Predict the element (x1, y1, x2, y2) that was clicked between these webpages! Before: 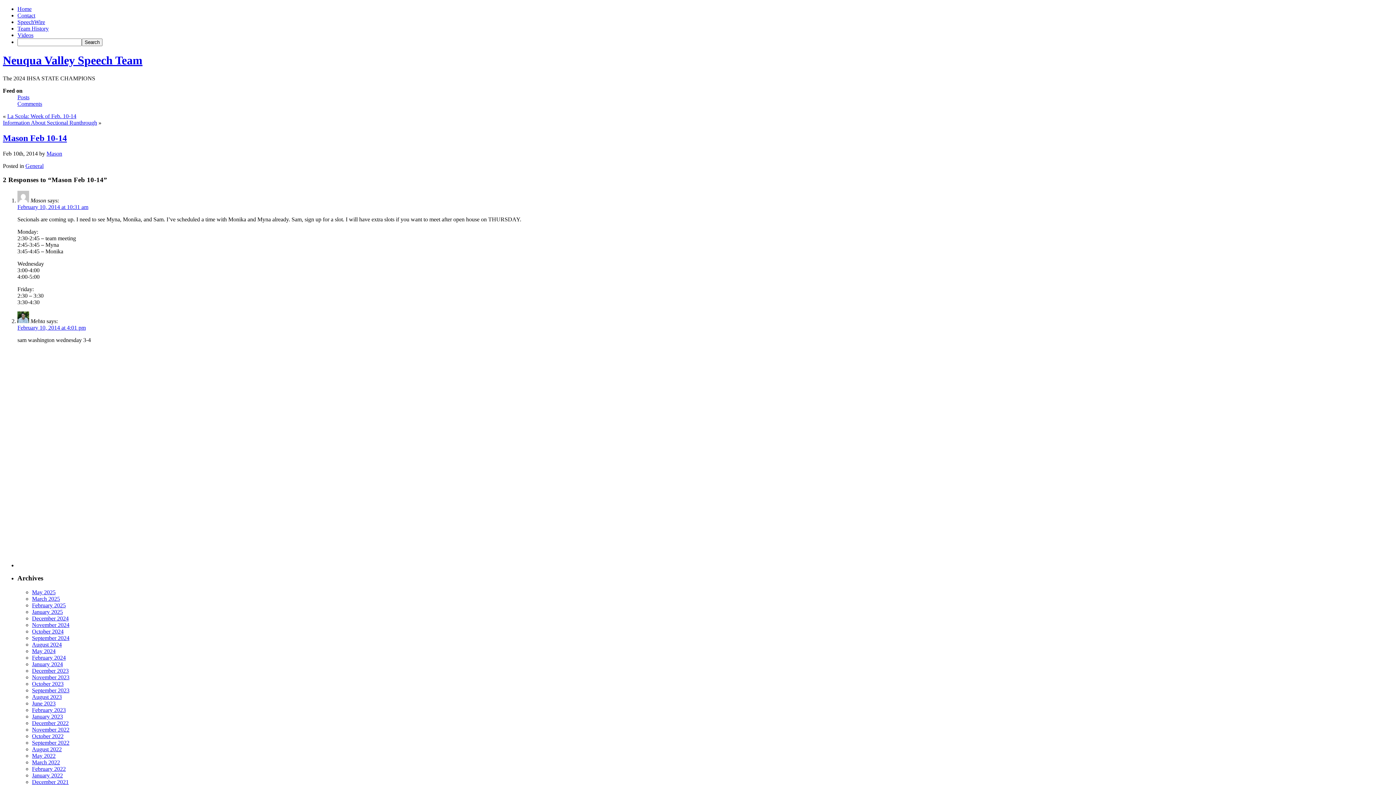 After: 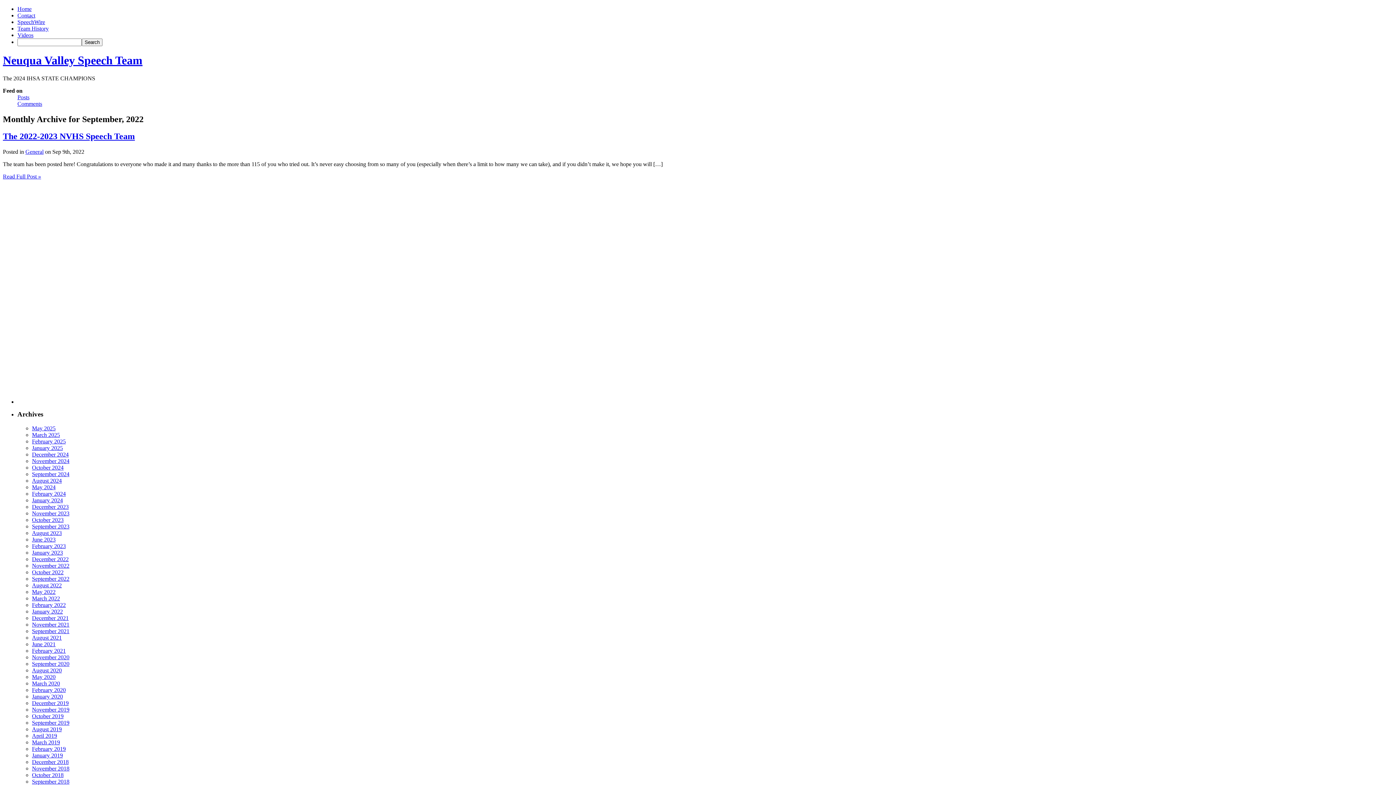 Action: label: September 2022 bbox: (32, 739, 69, 746)